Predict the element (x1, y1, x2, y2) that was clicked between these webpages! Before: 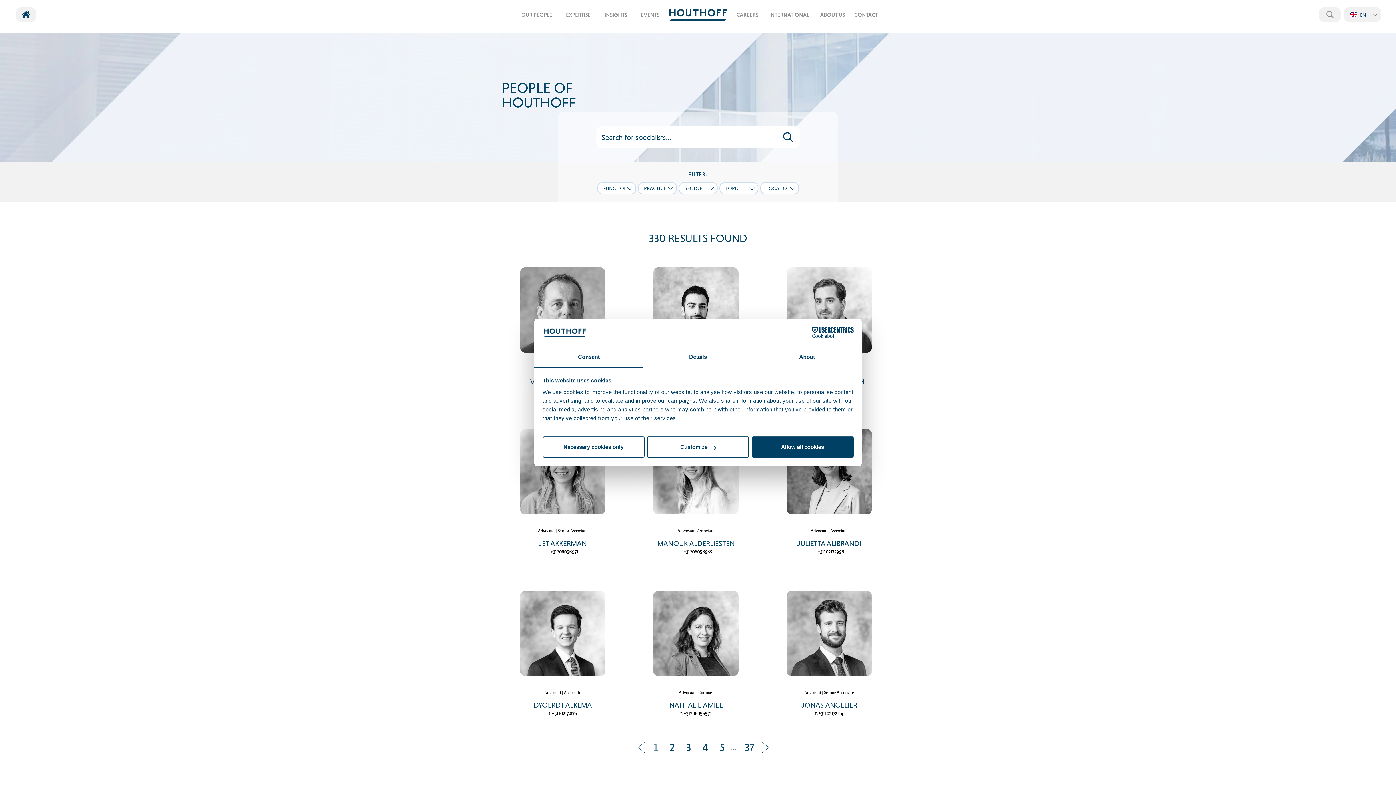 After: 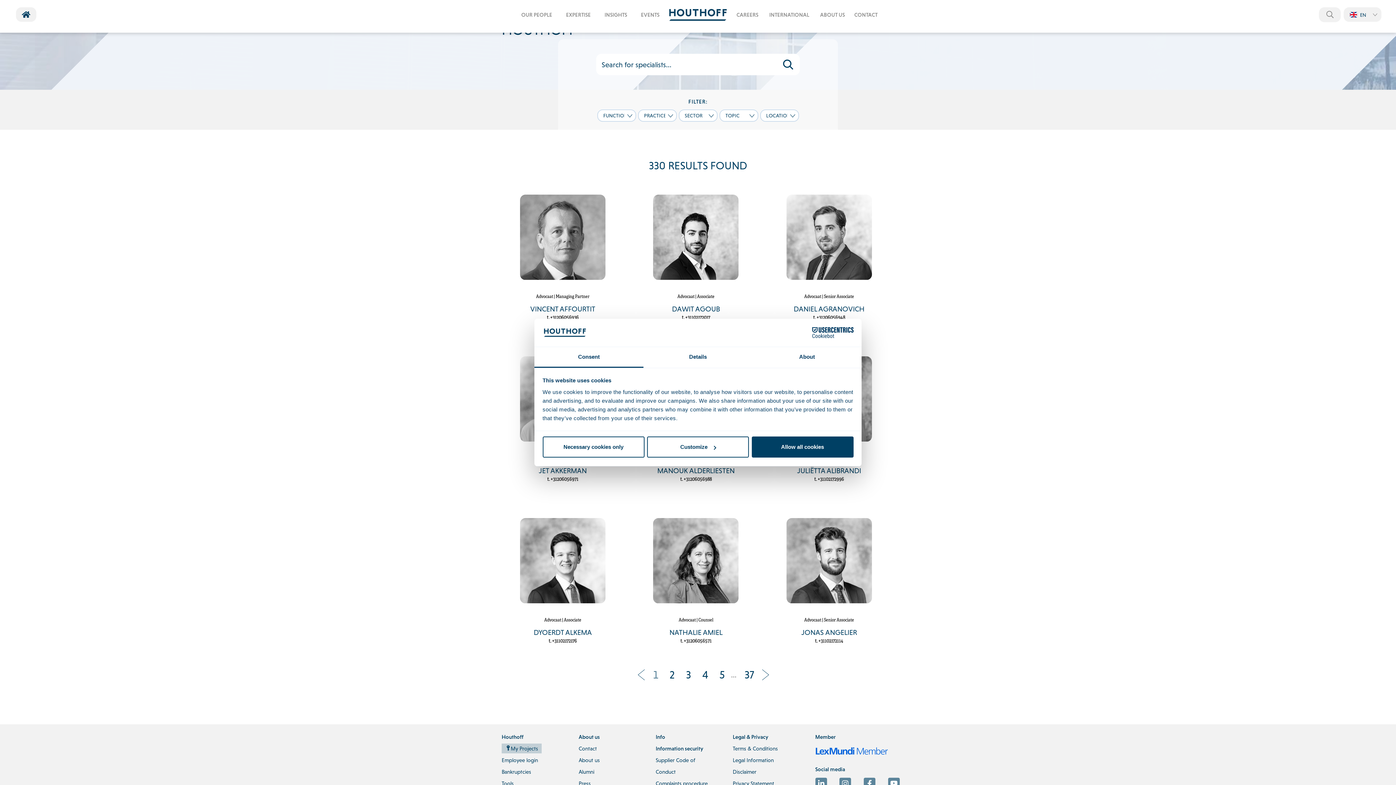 Action: label: 1 bbox: (650, 742, 661, 753)